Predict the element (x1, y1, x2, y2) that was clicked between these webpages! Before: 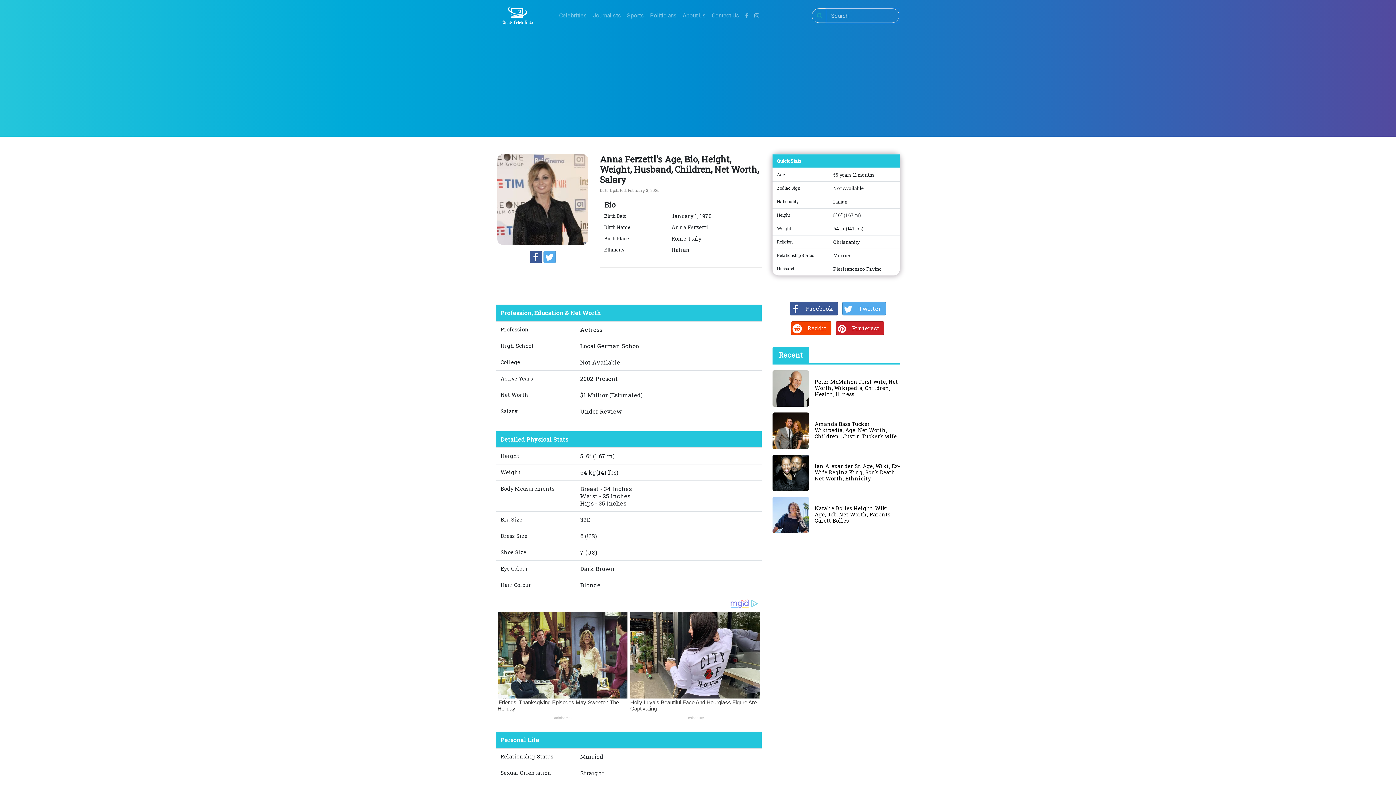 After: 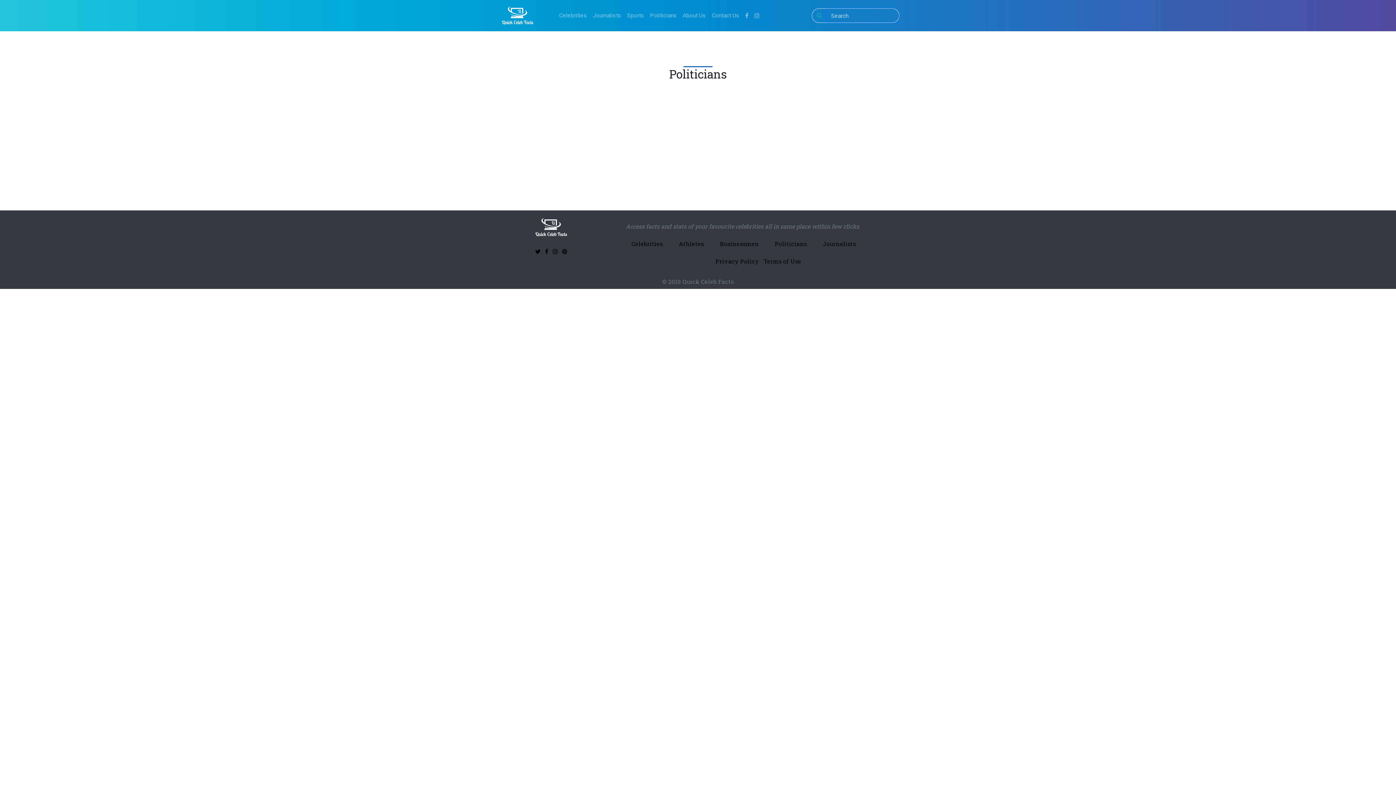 Action: label: Politicians bbox: (647, 8, 679, 22)